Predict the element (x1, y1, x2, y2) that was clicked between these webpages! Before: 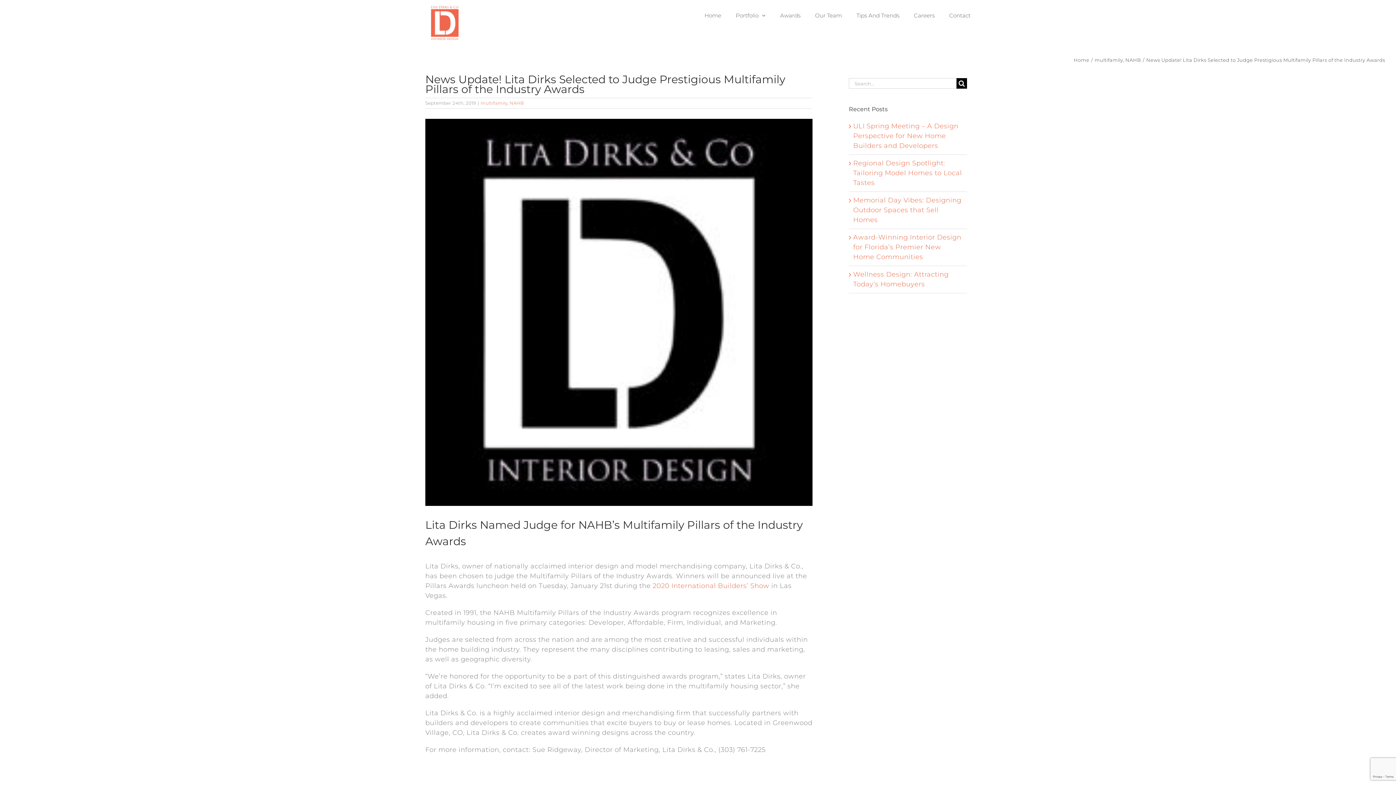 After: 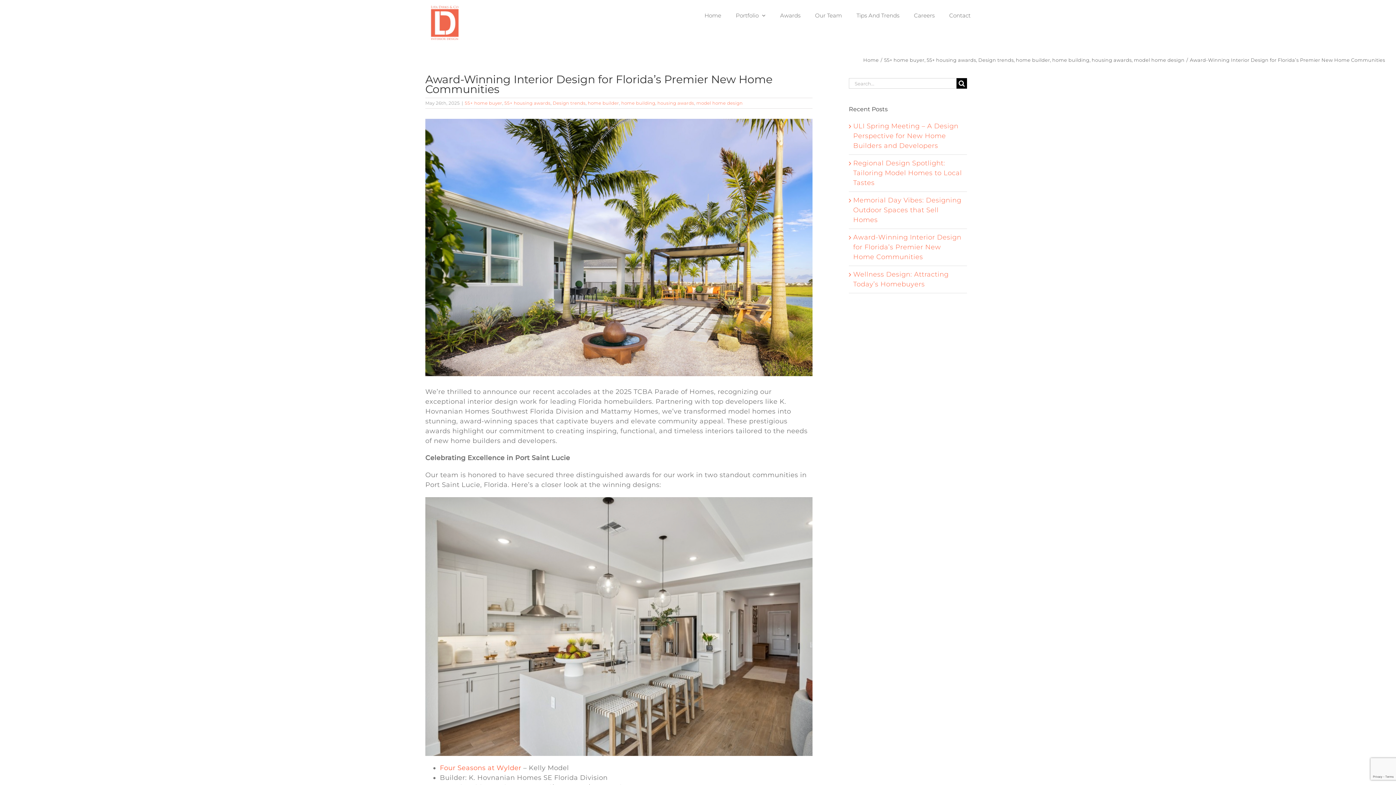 Action: label: Award-Winning Interior Design for Florida’s Premier New Home Communities bbox: (853, 233, 961, 261)